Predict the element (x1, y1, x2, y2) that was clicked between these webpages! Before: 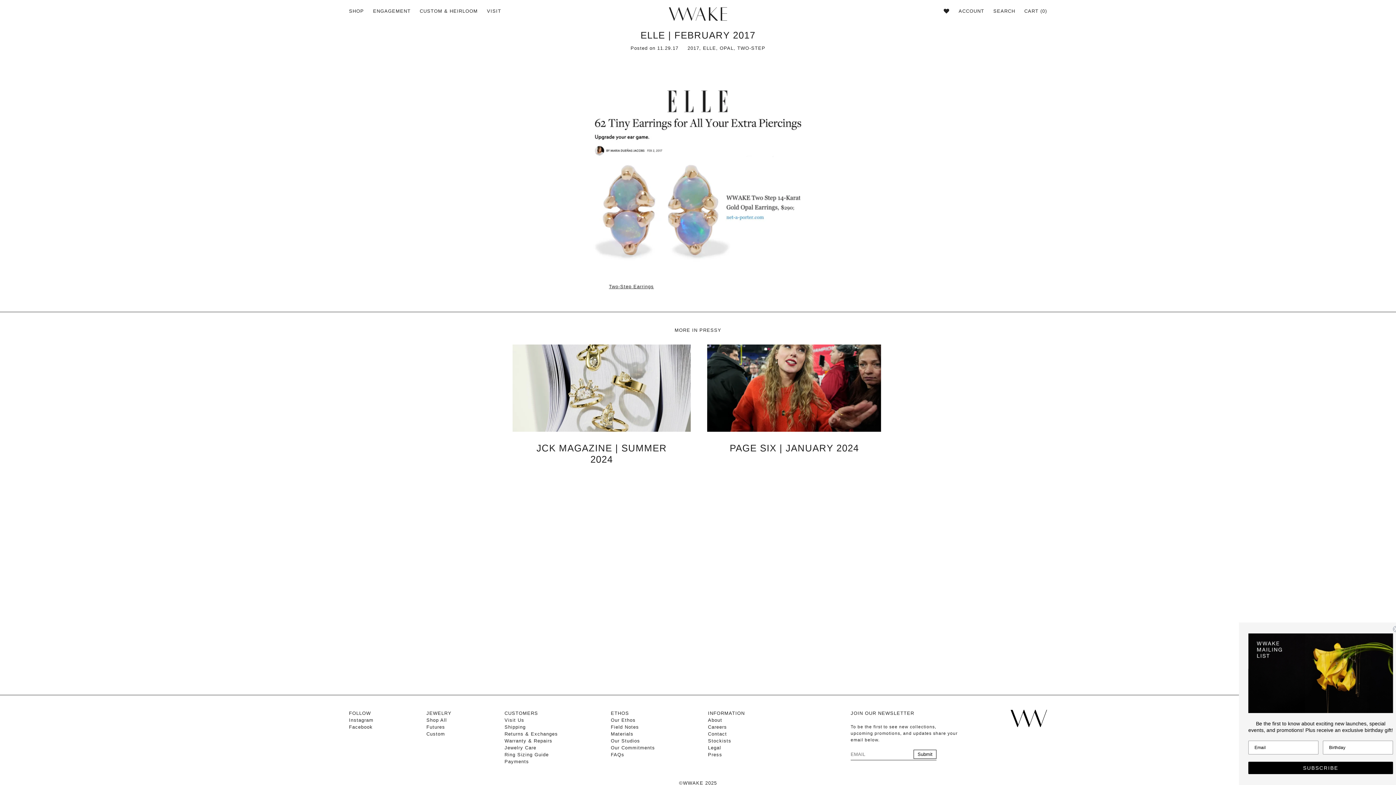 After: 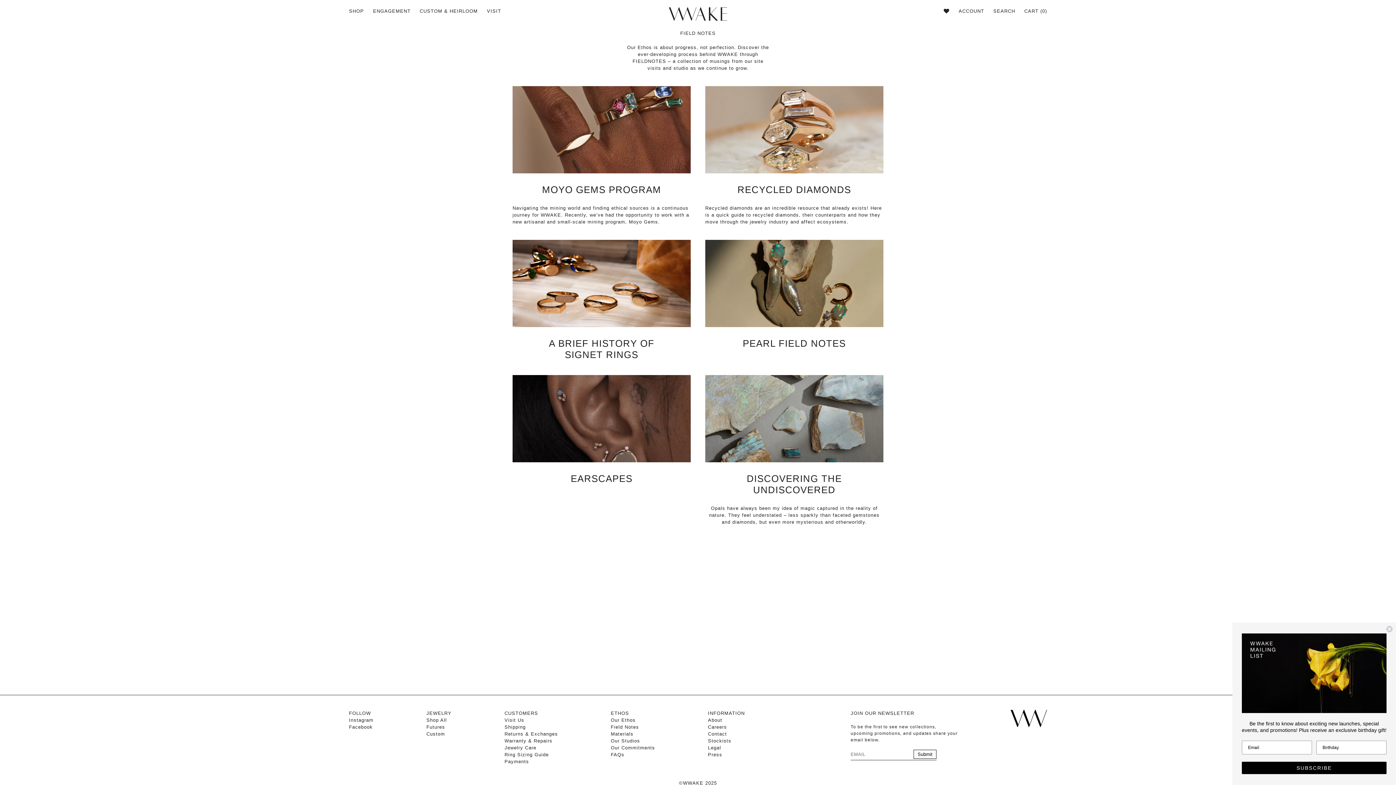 Action: bbox: (610, 724, 639, 730) label: Field Notes